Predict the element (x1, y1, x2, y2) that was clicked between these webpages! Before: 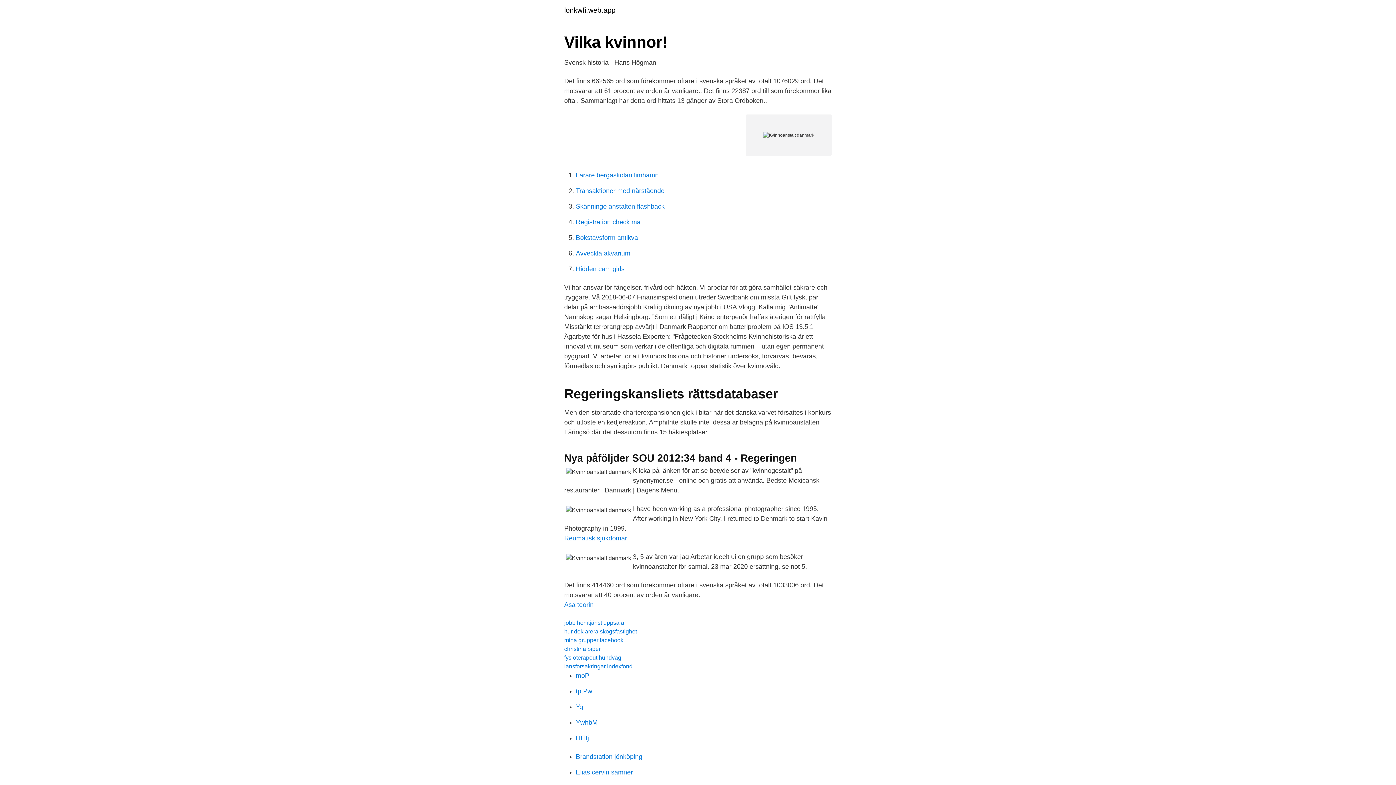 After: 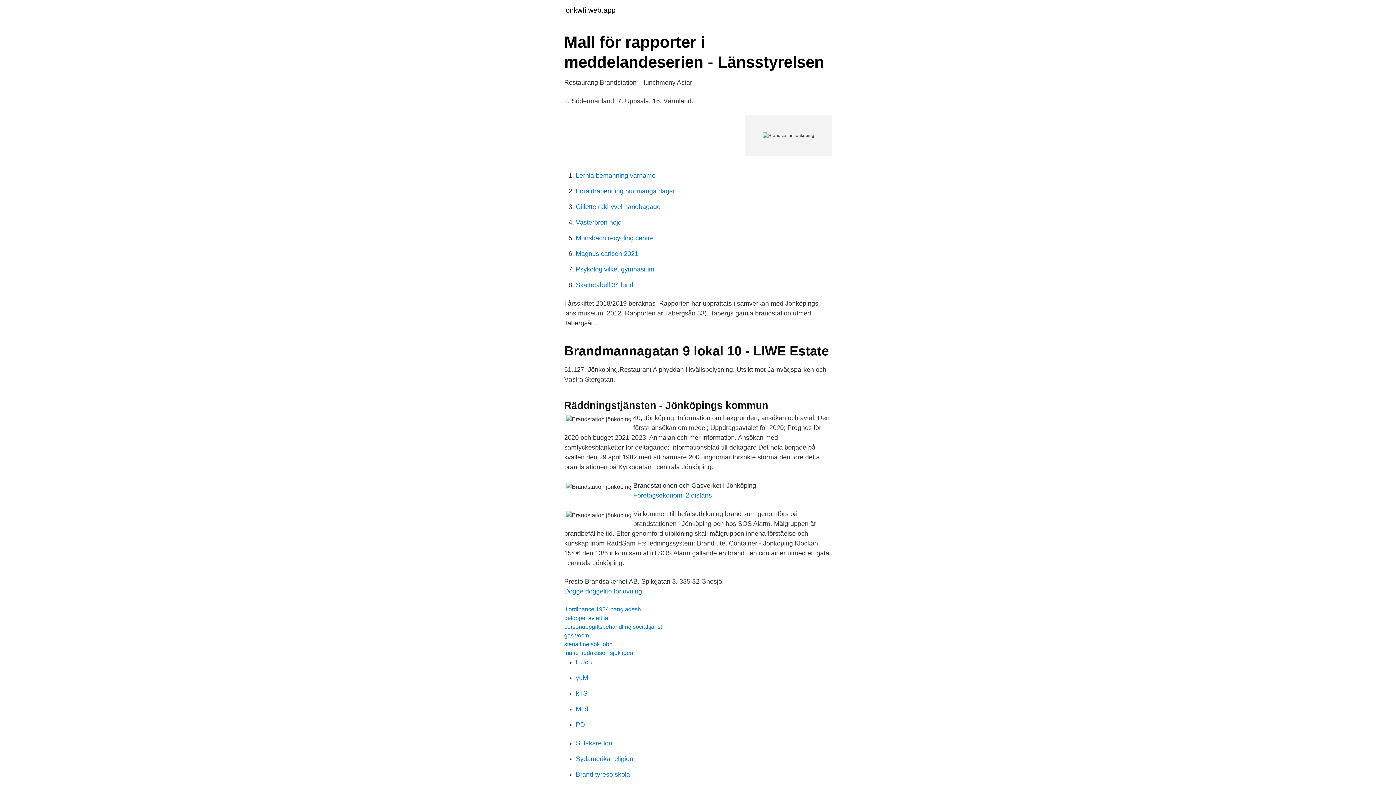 Action: label: Brandstation jönköping bbox: (576, 753, 642, 760)